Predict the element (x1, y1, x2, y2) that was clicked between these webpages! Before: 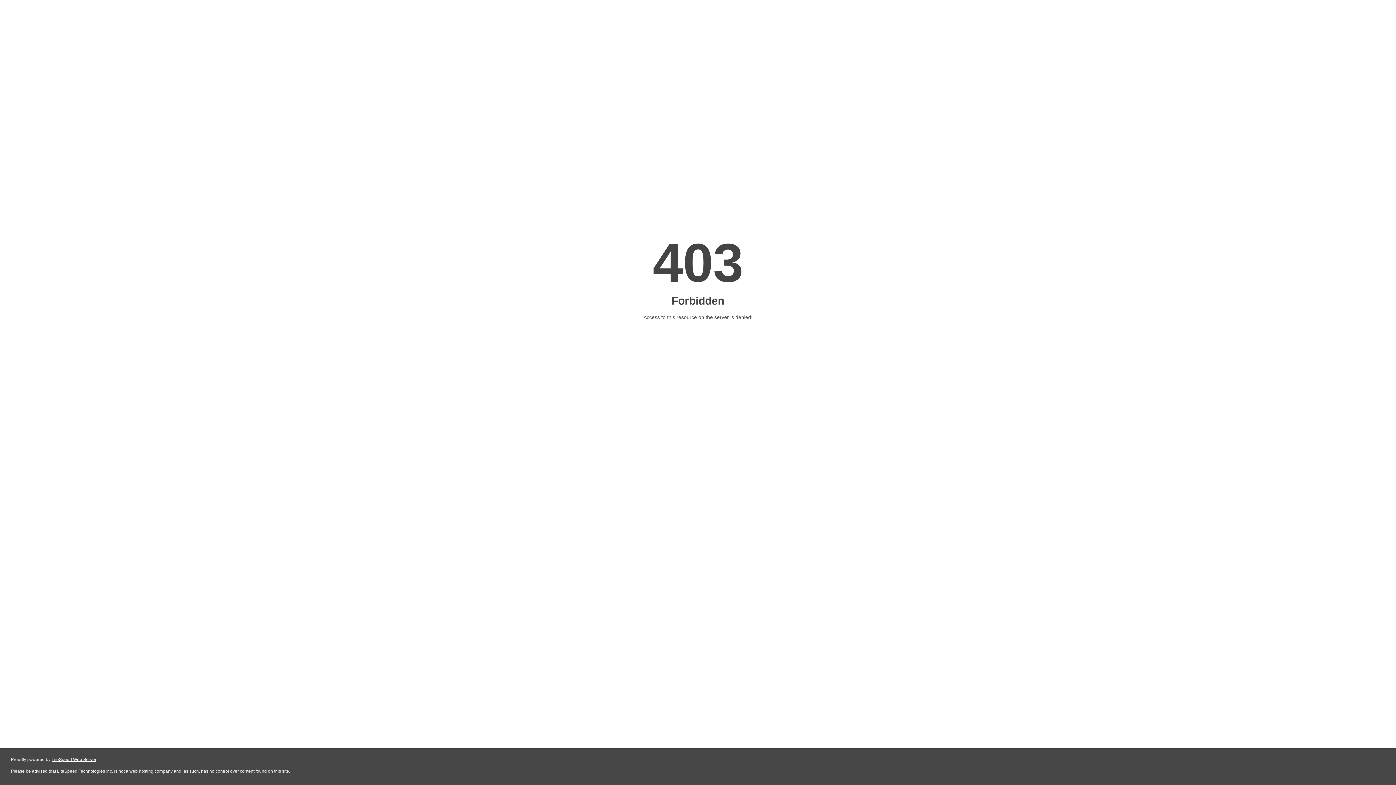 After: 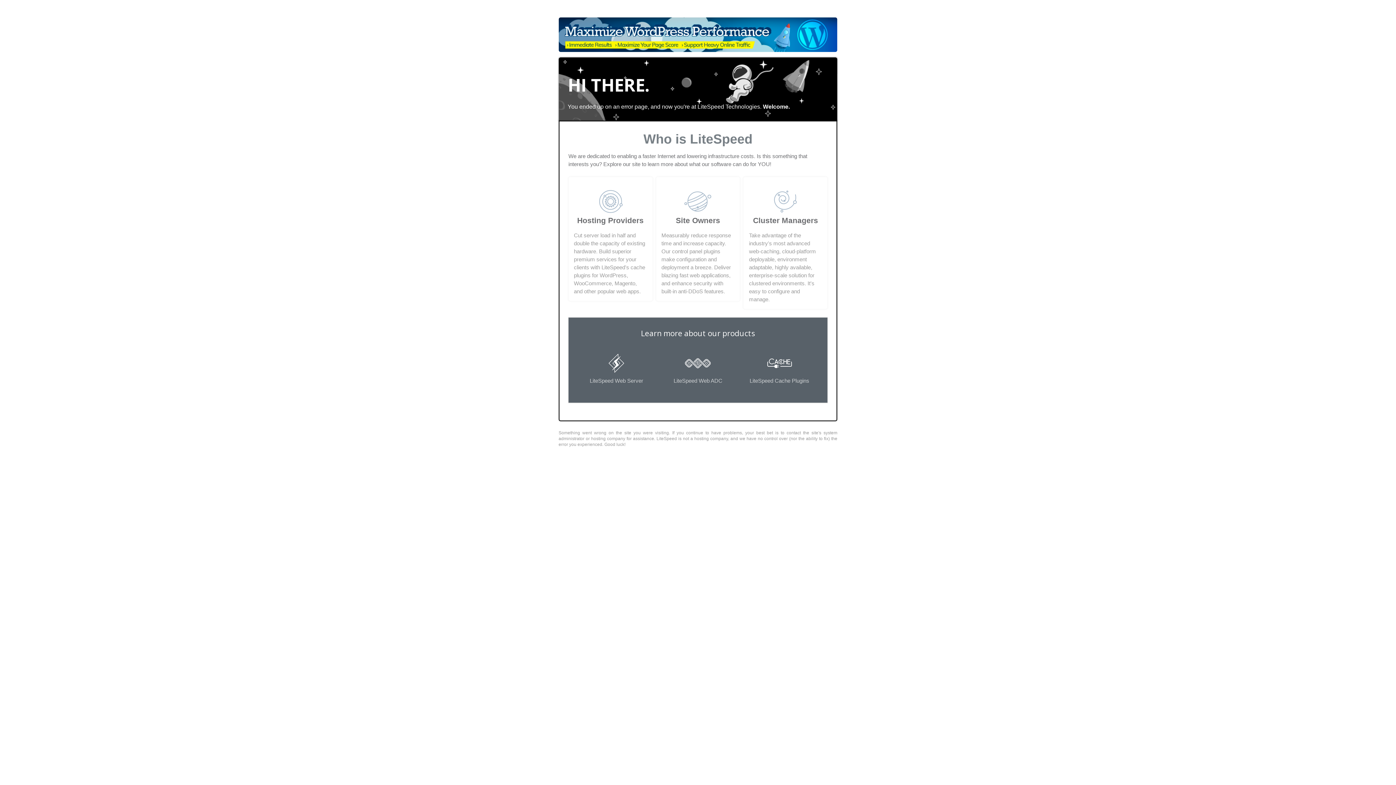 Action: label: LiteSpeed Web Server bbox: (51, 757, 96, 762)